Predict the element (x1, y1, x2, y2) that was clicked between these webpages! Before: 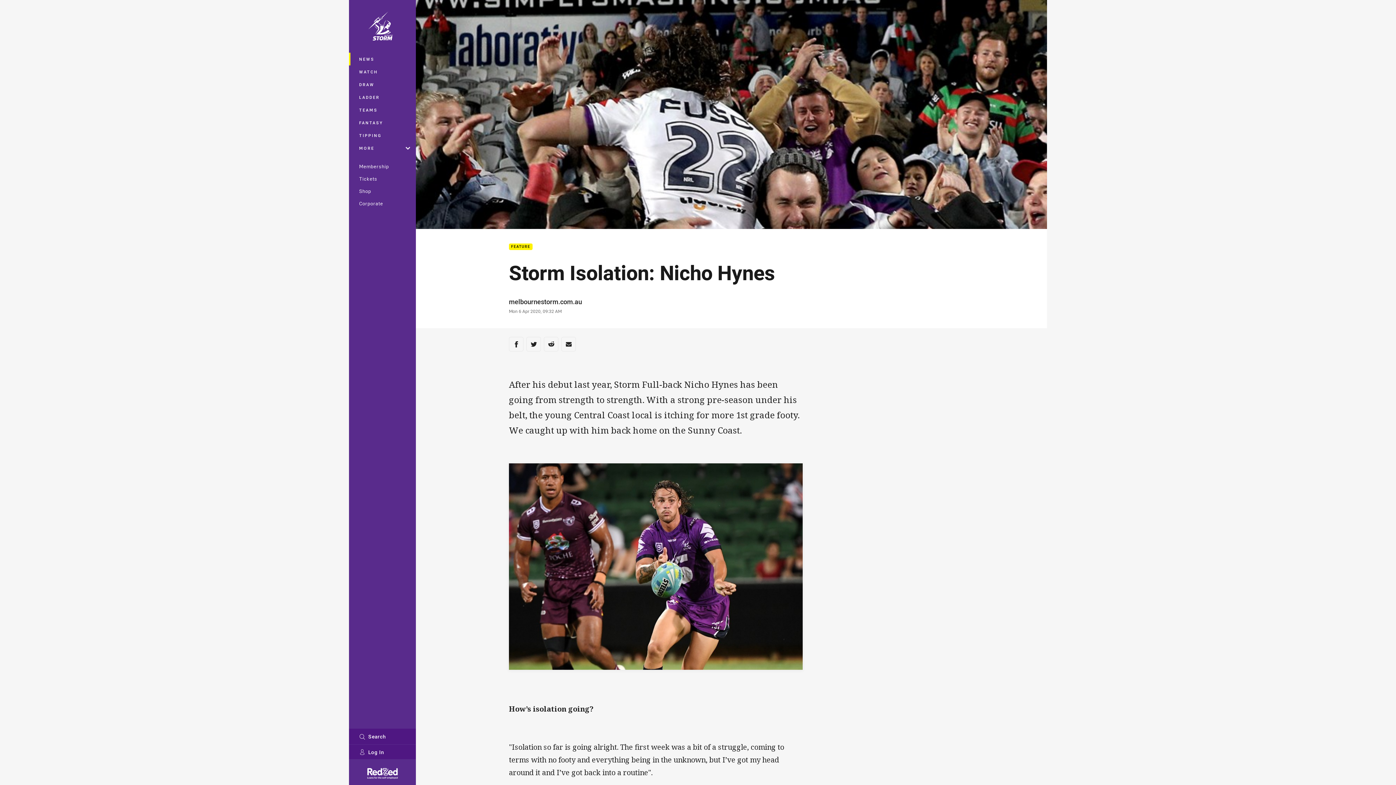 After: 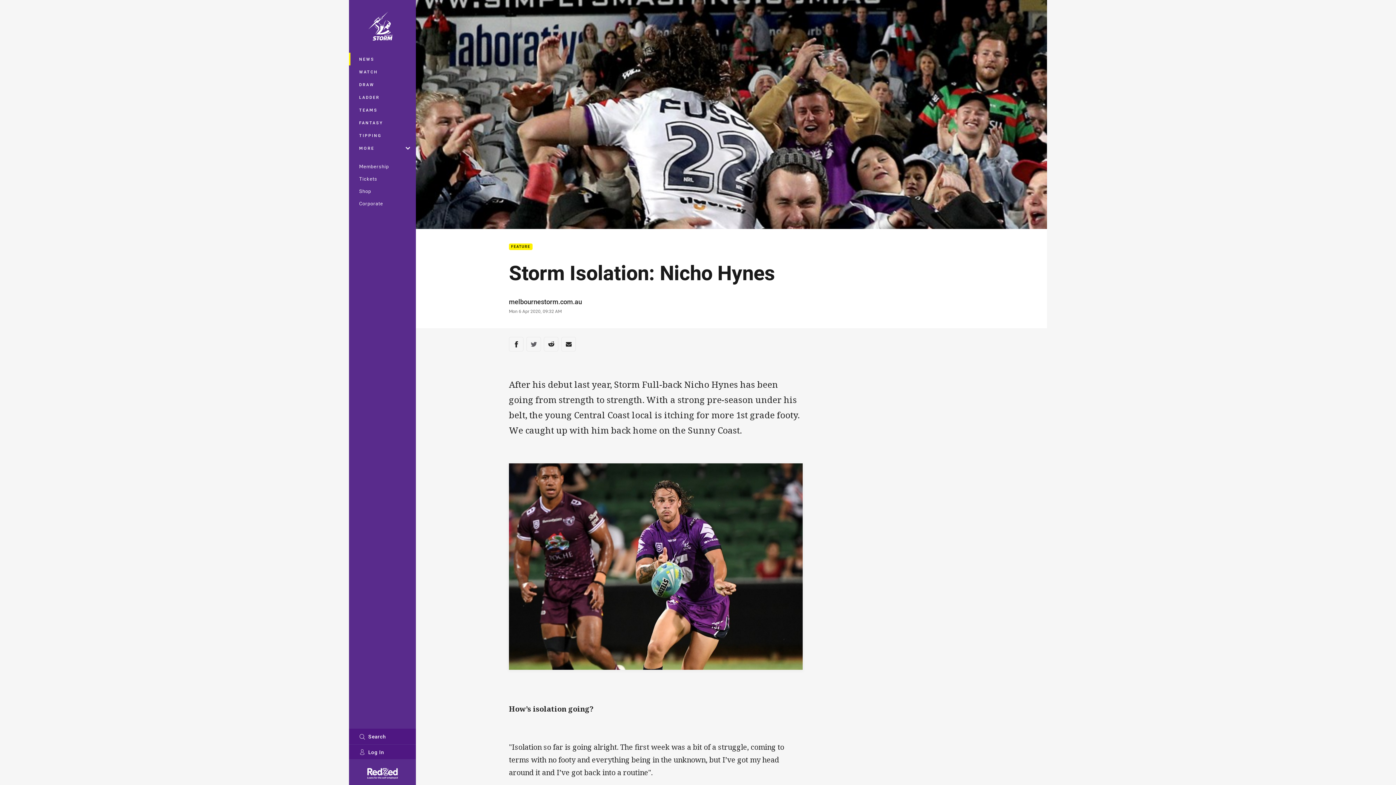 Action: bbox: (526, 337, 541, 351) label: Share via Twitter